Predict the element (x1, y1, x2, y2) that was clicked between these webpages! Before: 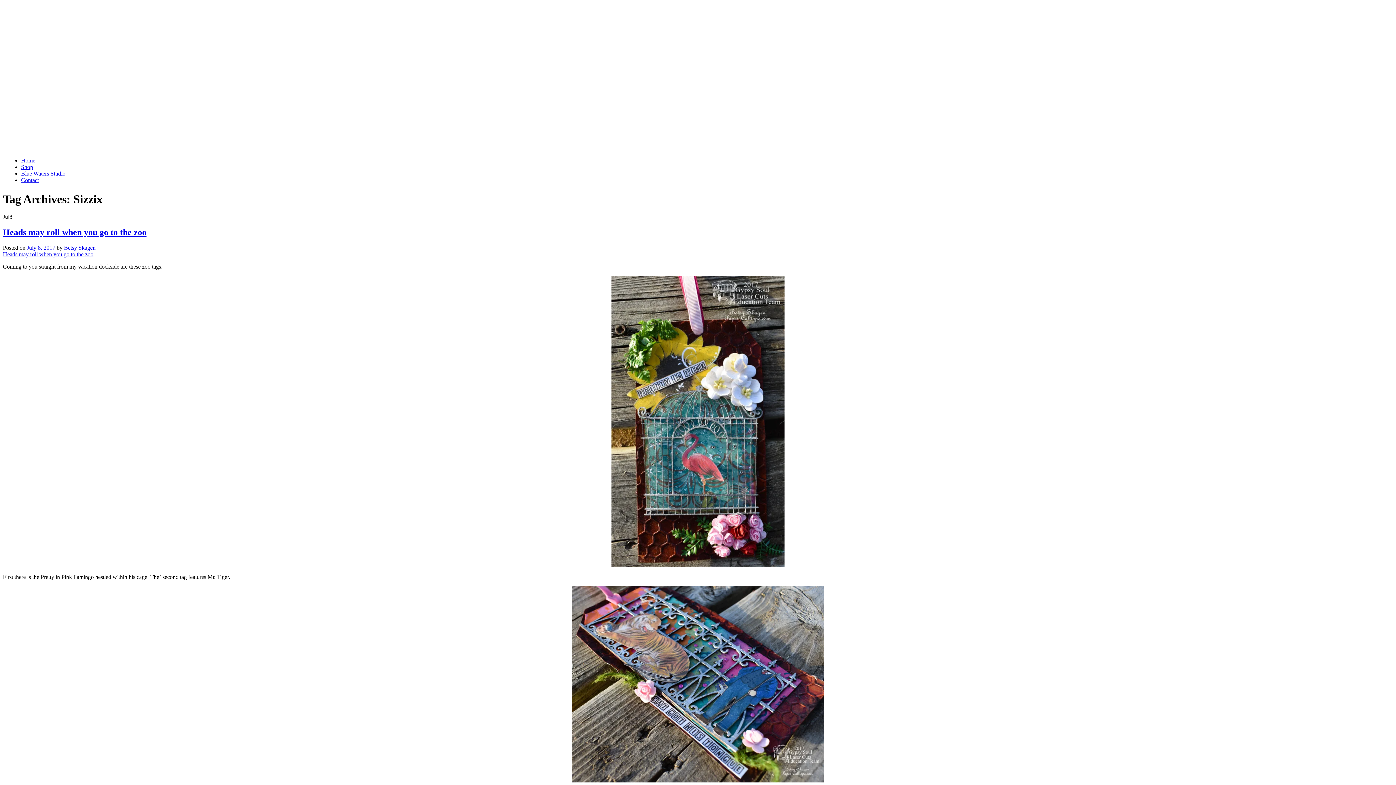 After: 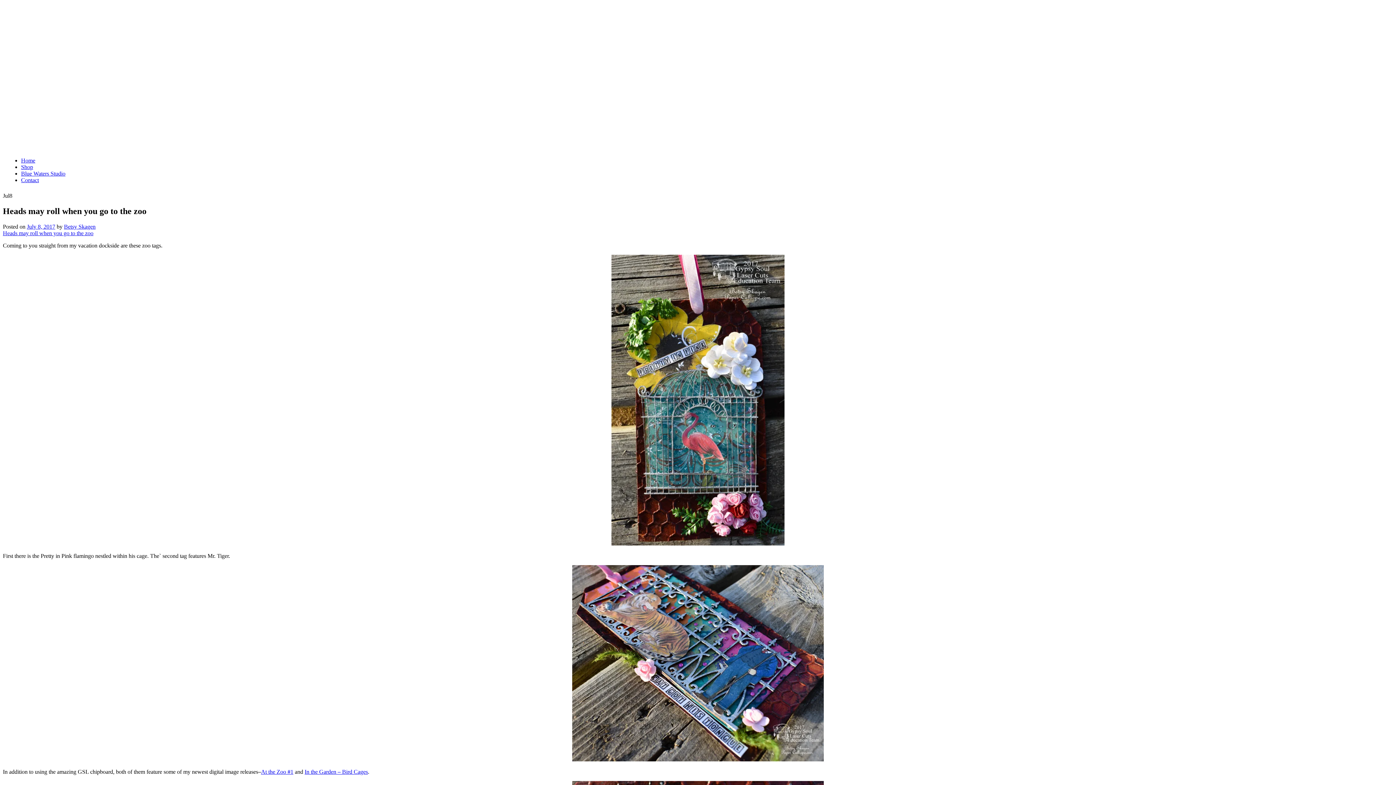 Action: bbox: (2, 251, 93, 257) label: Heads may roll when you go to the zoo